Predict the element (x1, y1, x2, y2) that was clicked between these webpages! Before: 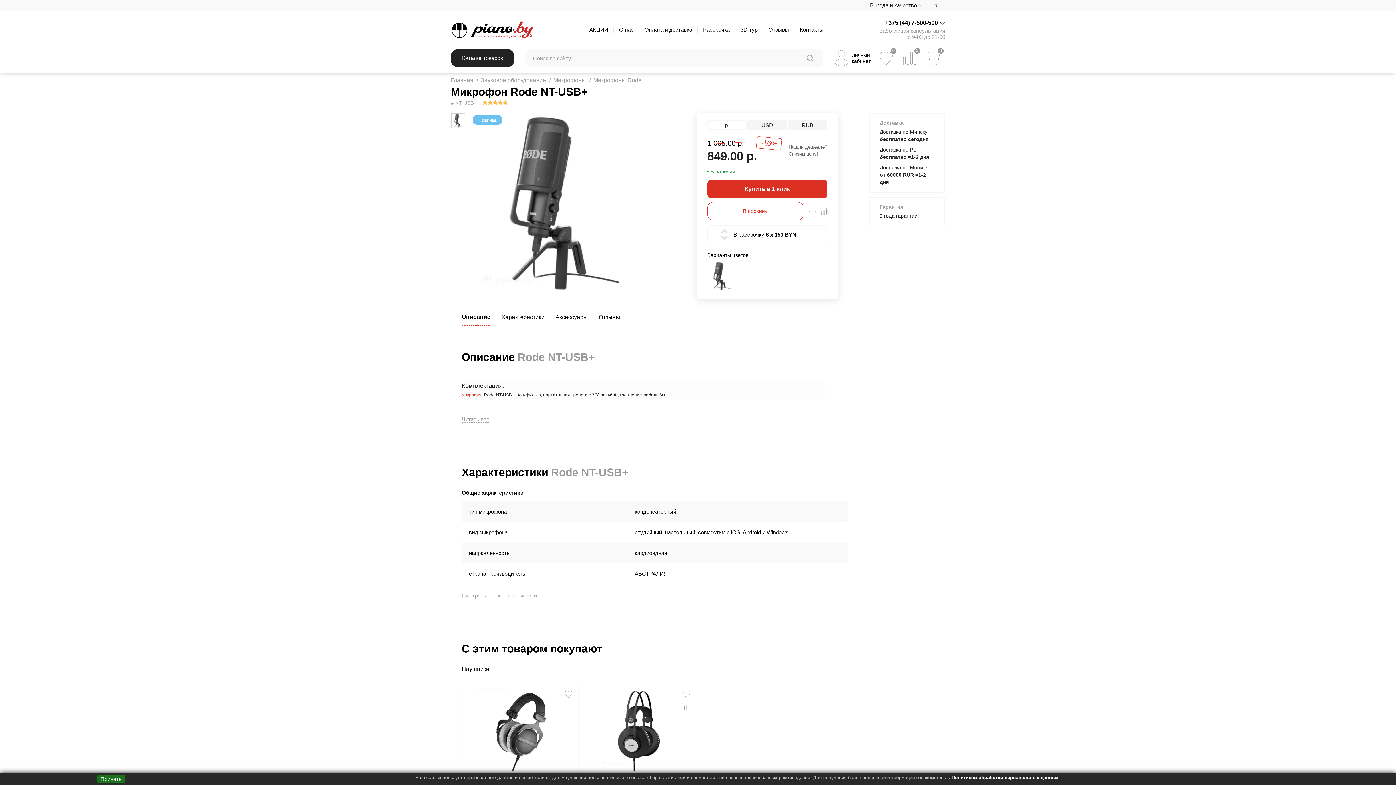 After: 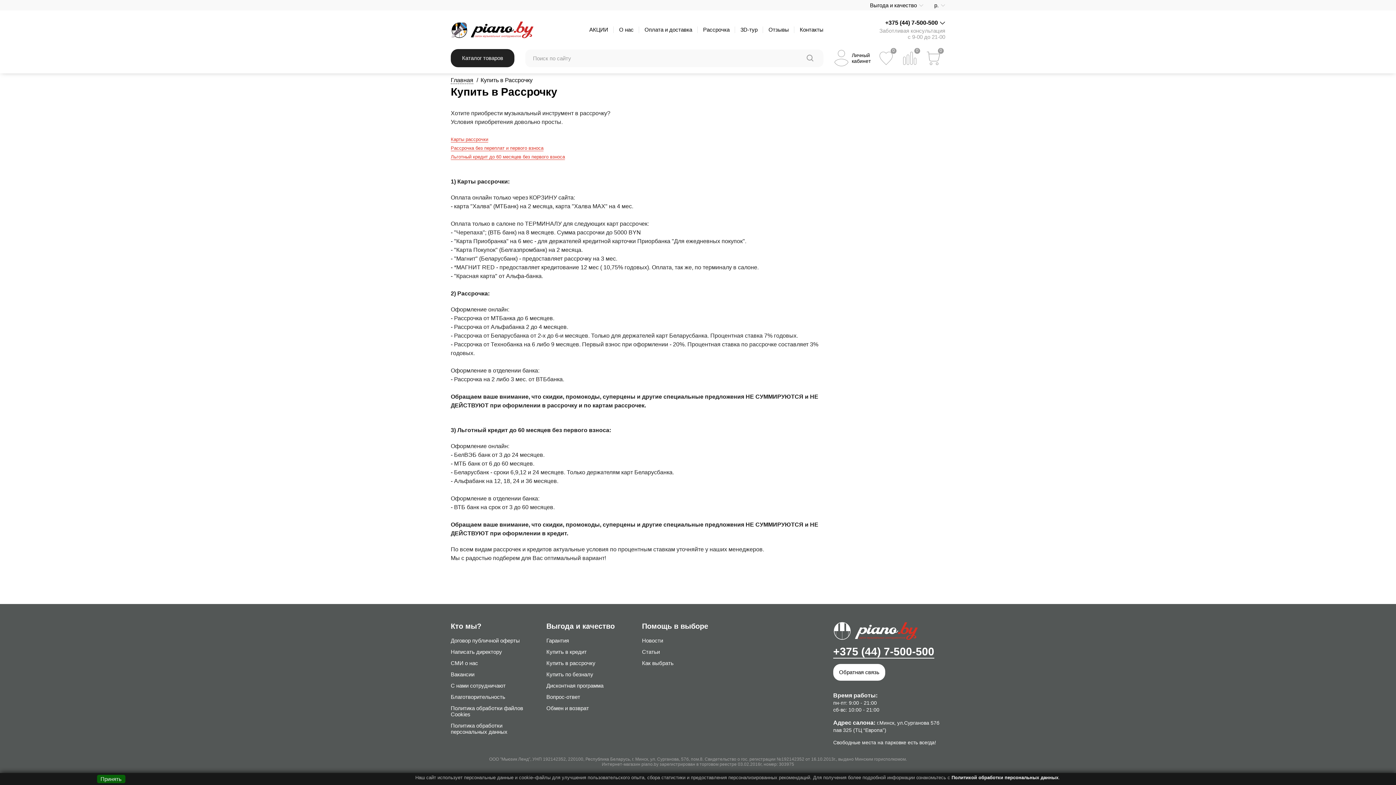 Action: bbox: (703, 26, 729, 33) label: Рассрочка